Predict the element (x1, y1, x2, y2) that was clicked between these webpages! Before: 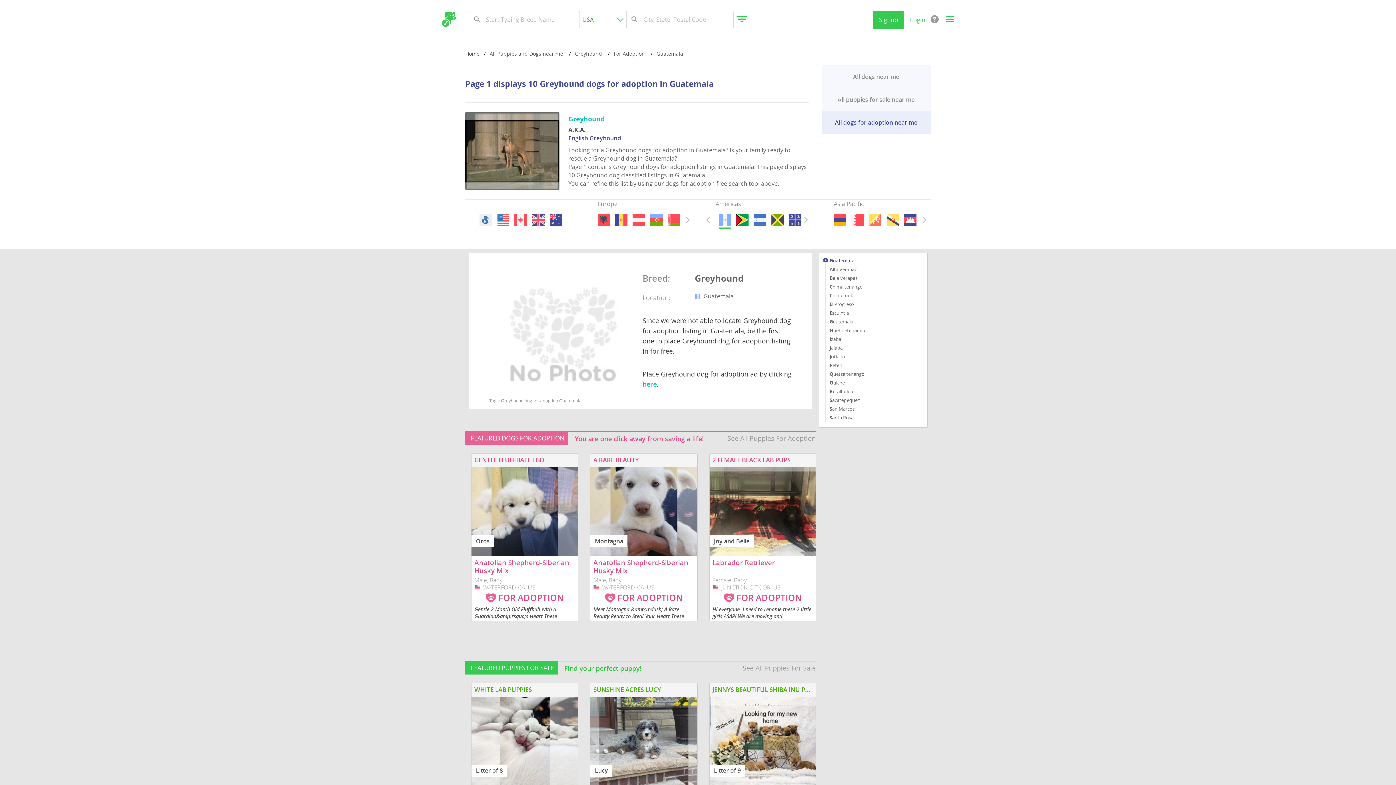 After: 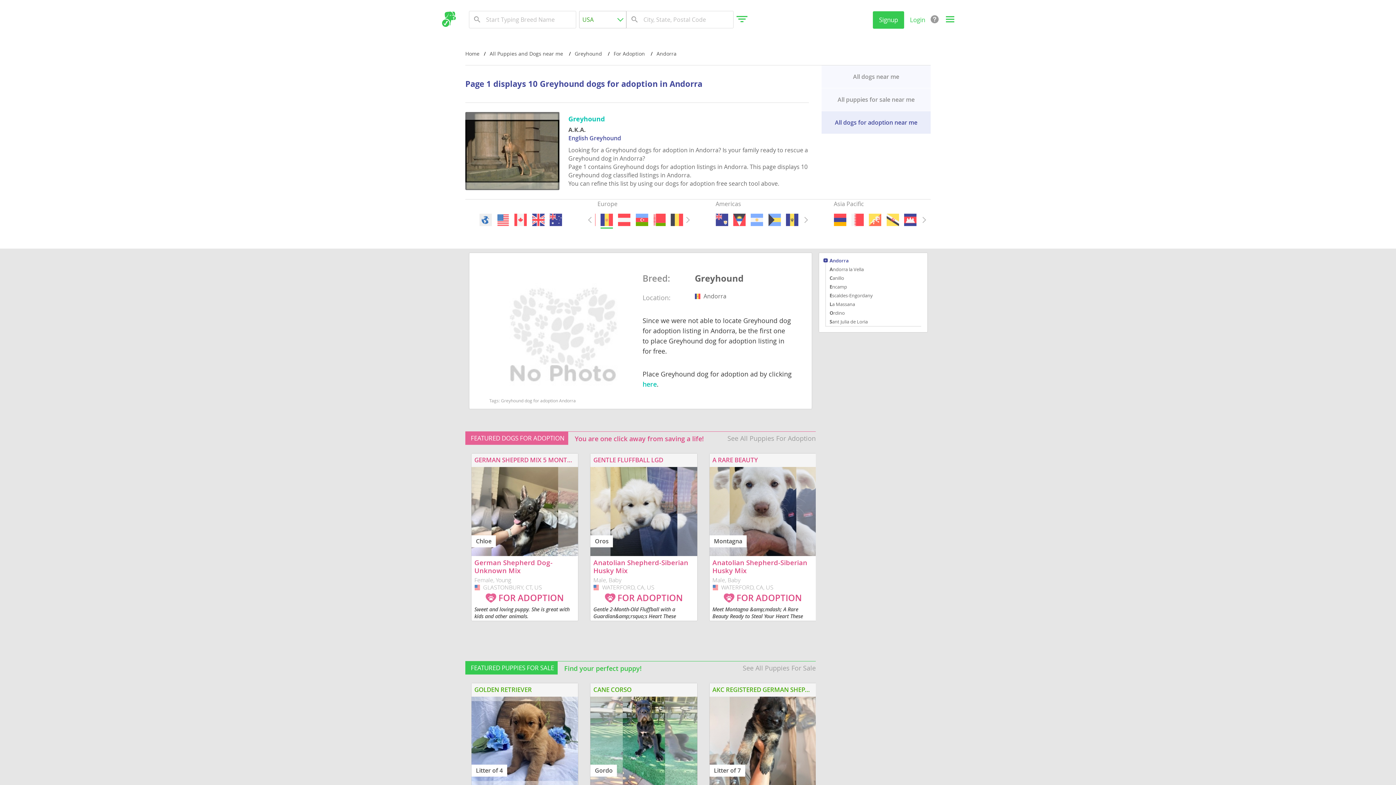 Action: bbox: (615, 213, 627, 226)